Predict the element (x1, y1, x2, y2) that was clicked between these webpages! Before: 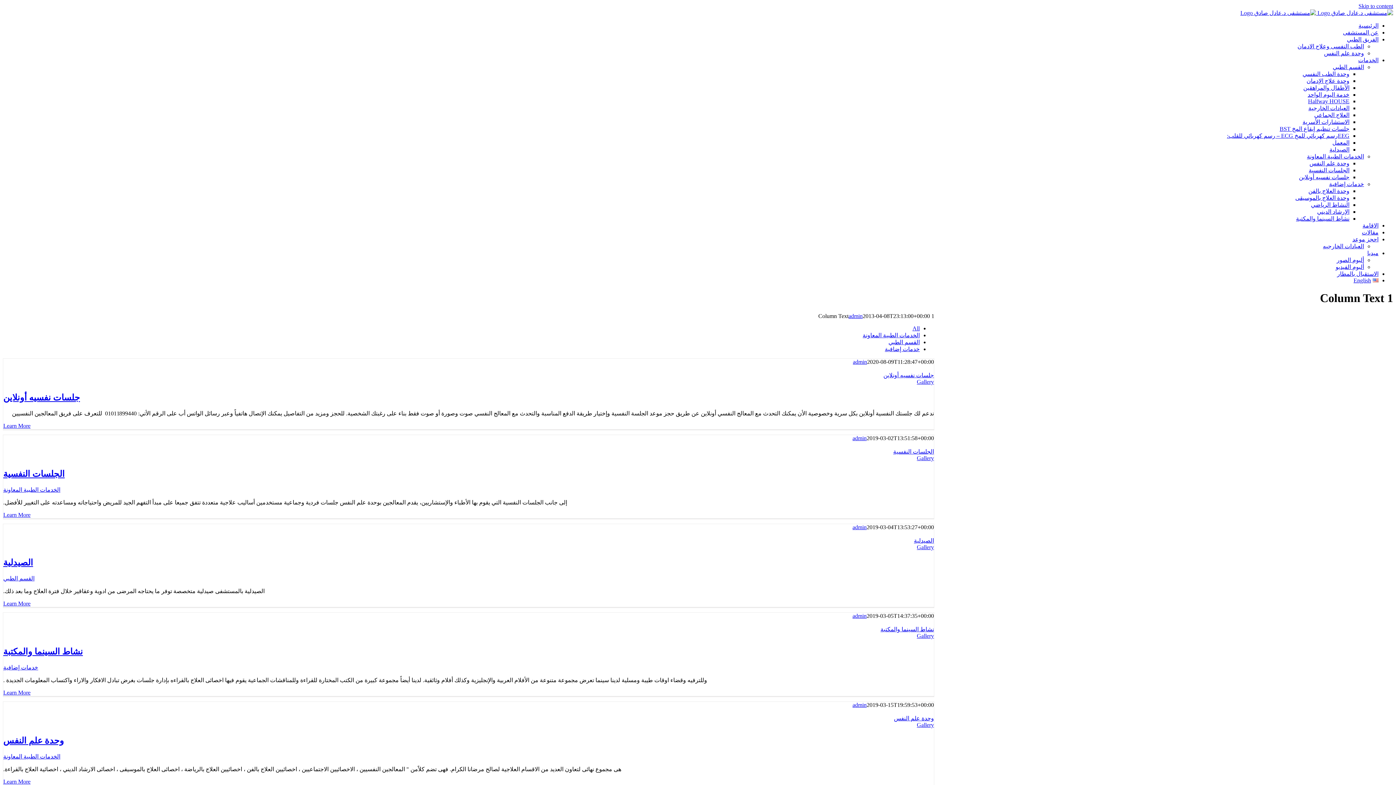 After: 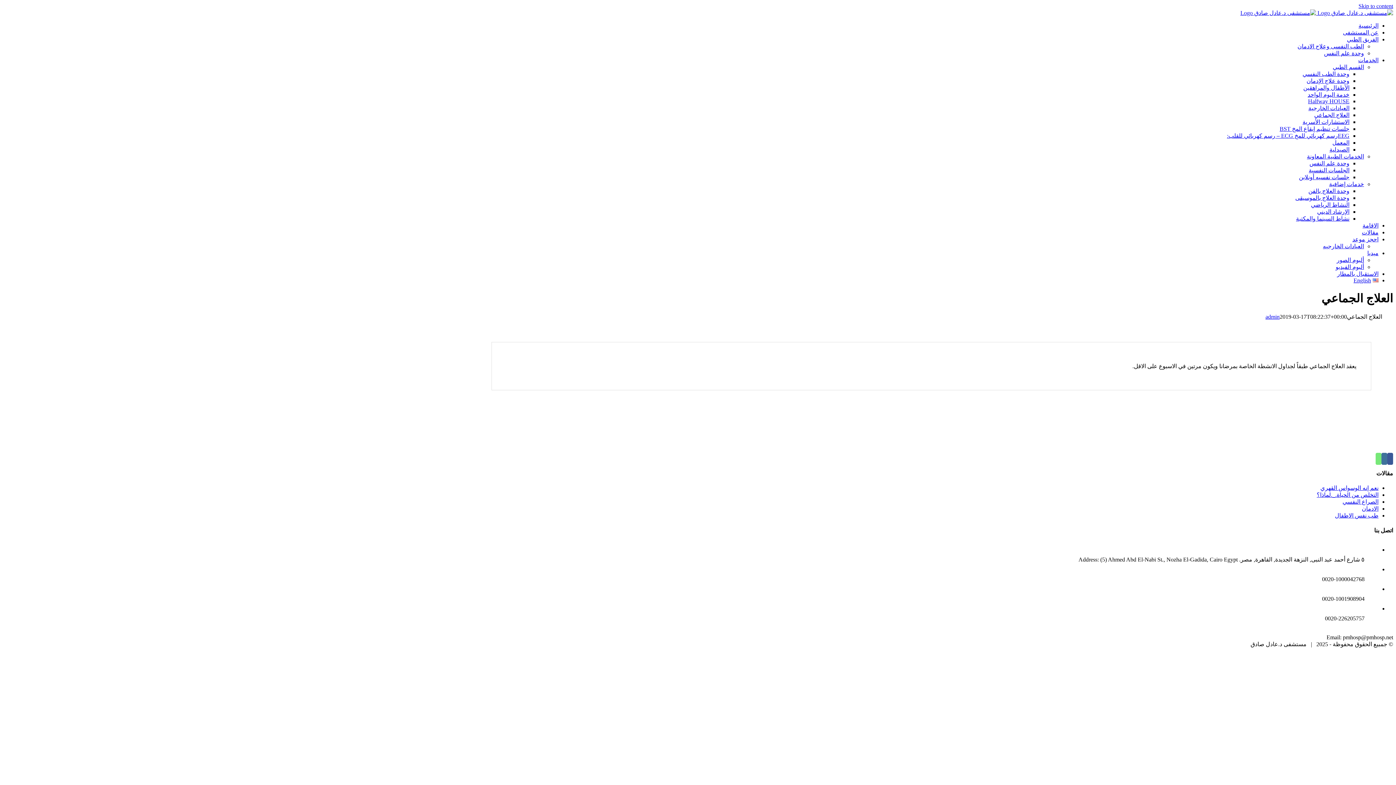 Action: bbox: (1314, 112, 1349, 118) label: العلاج الجماعي